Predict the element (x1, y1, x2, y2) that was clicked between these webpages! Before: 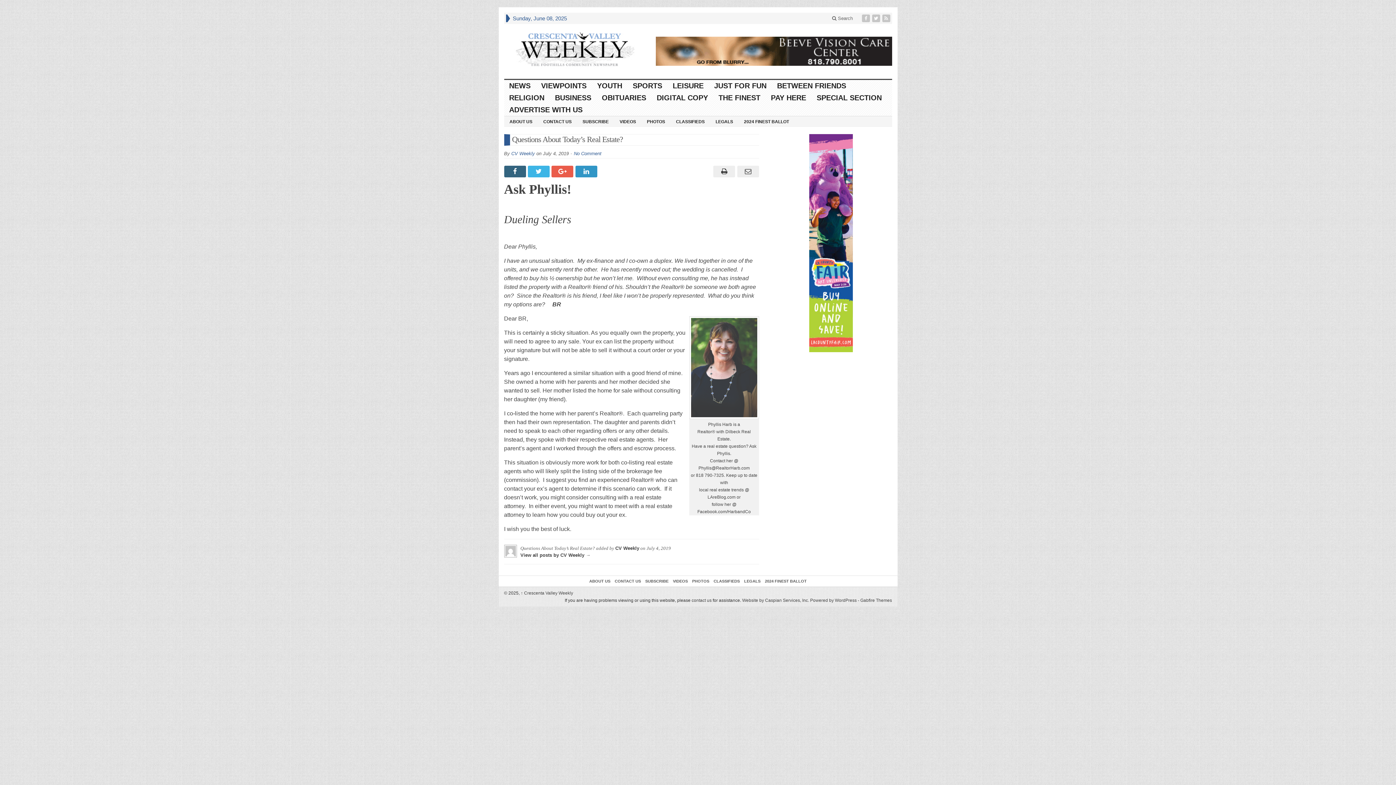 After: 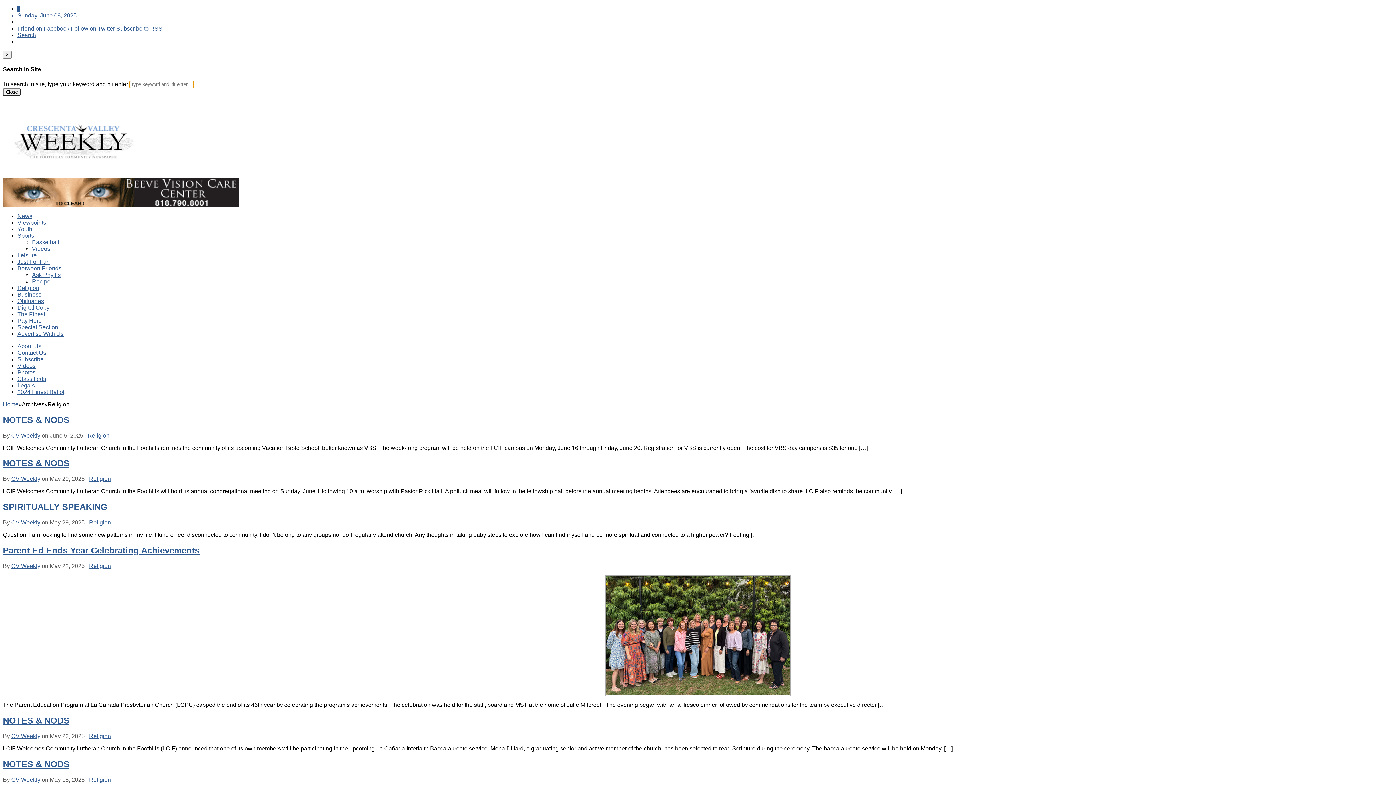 Action: bbox: (504, 91, 550, 103) label: RELIGION